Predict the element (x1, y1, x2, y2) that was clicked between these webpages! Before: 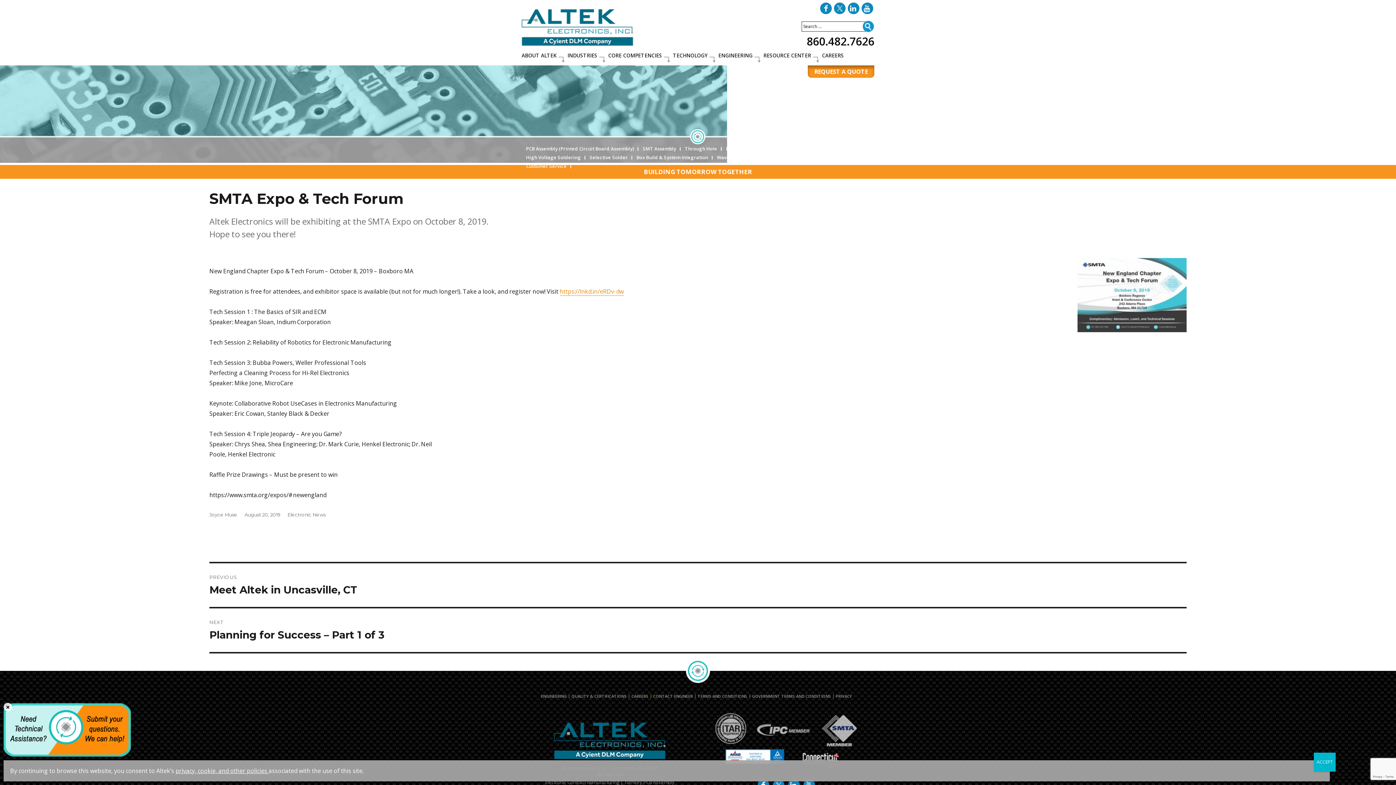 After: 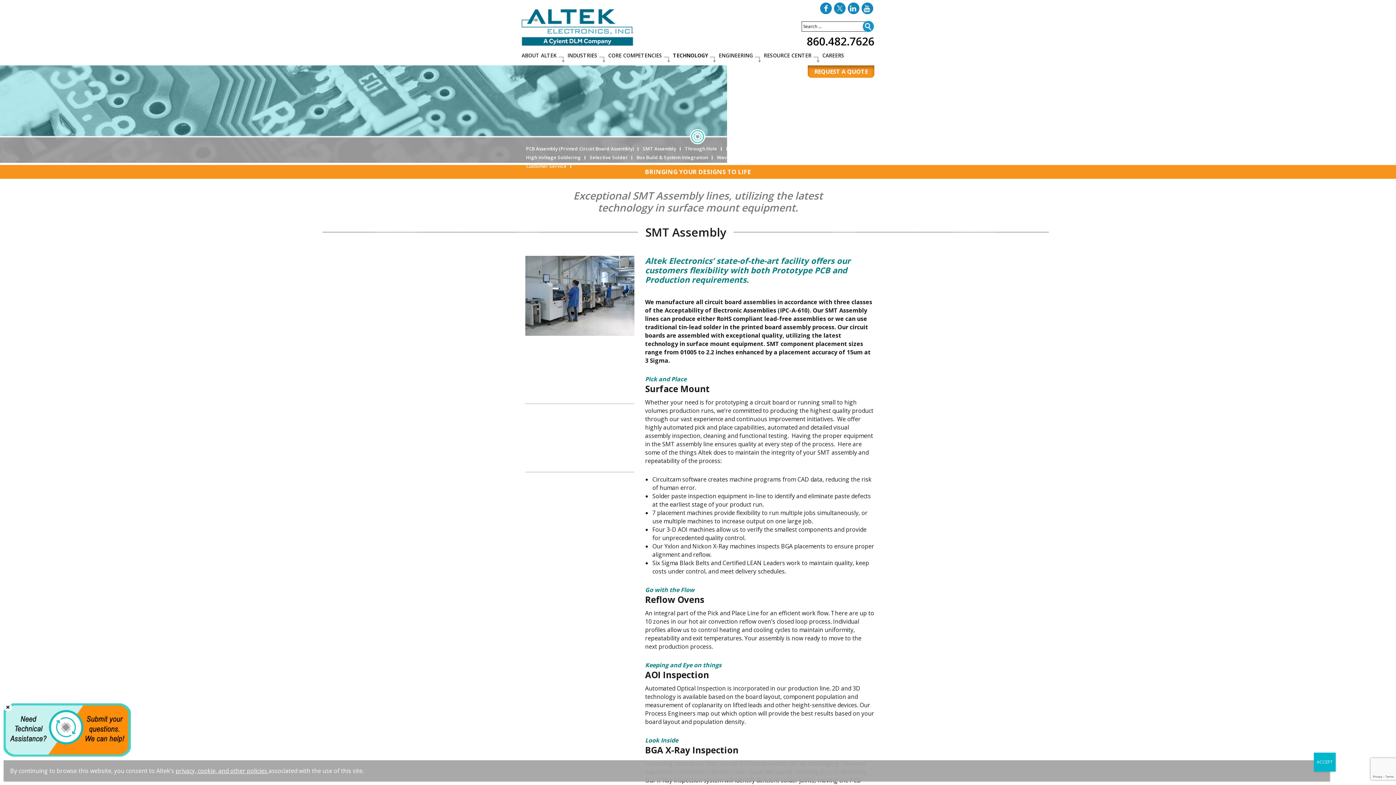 Action: label: SMT Assembly bbox: (638, 145, 680, 151)